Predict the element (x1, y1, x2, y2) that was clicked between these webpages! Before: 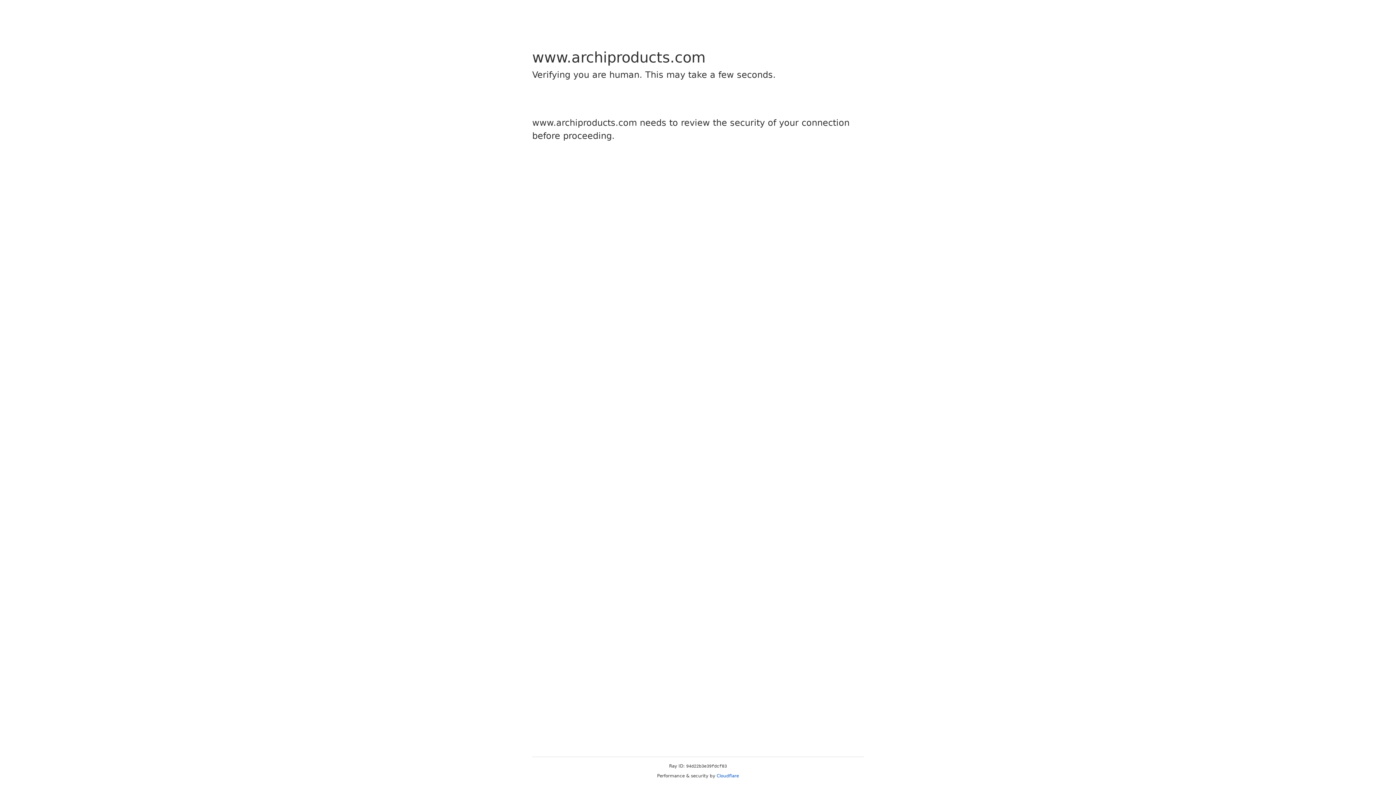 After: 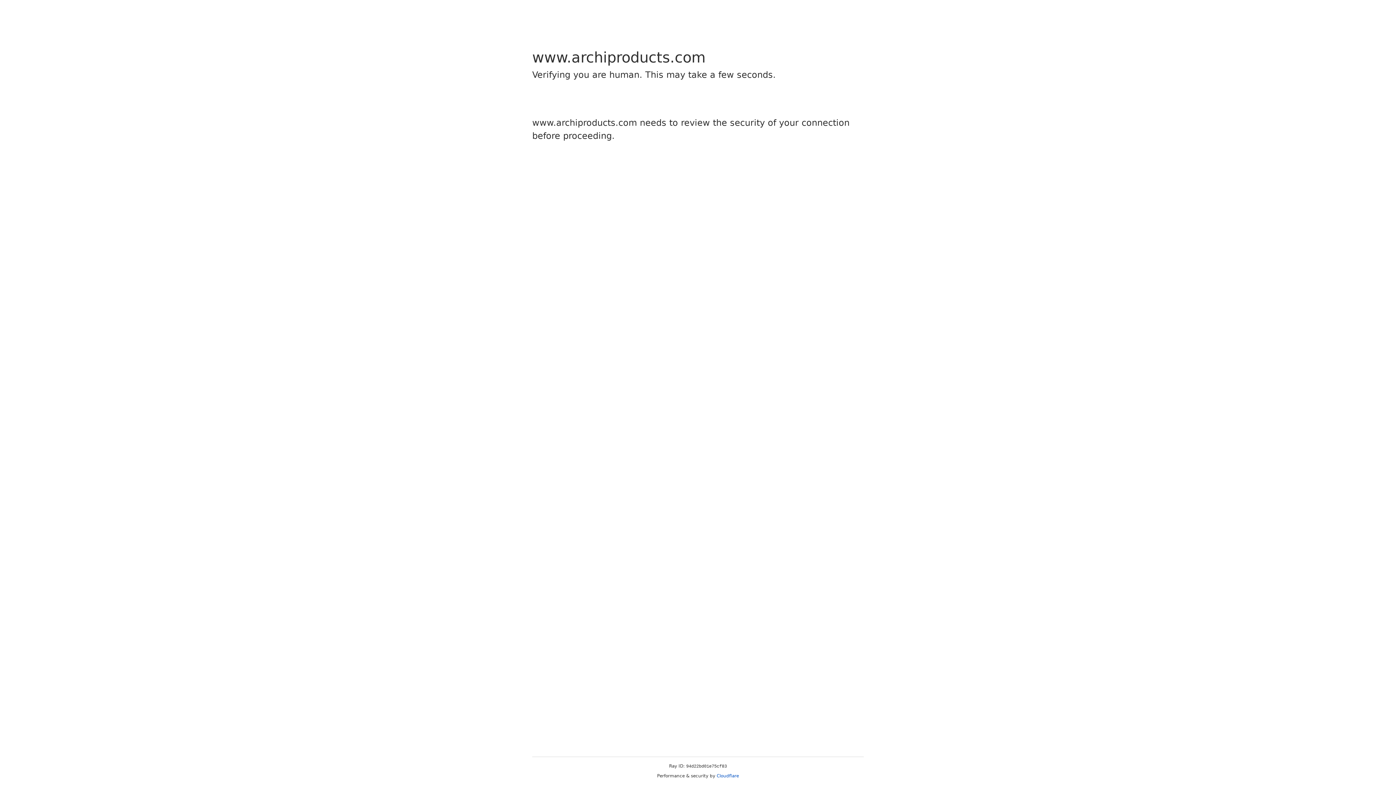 Action: label: Cloudflare bbox: (716, 773, 739, 778)